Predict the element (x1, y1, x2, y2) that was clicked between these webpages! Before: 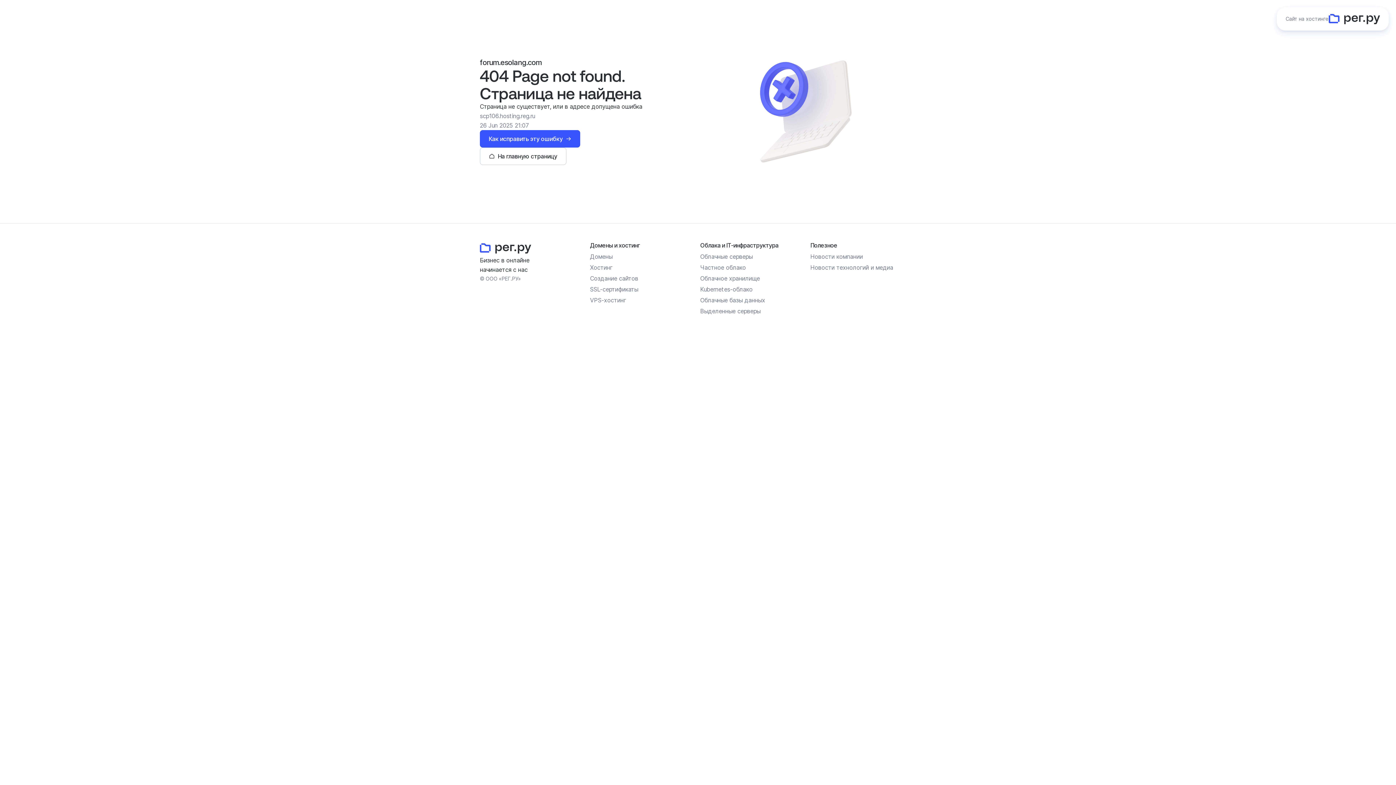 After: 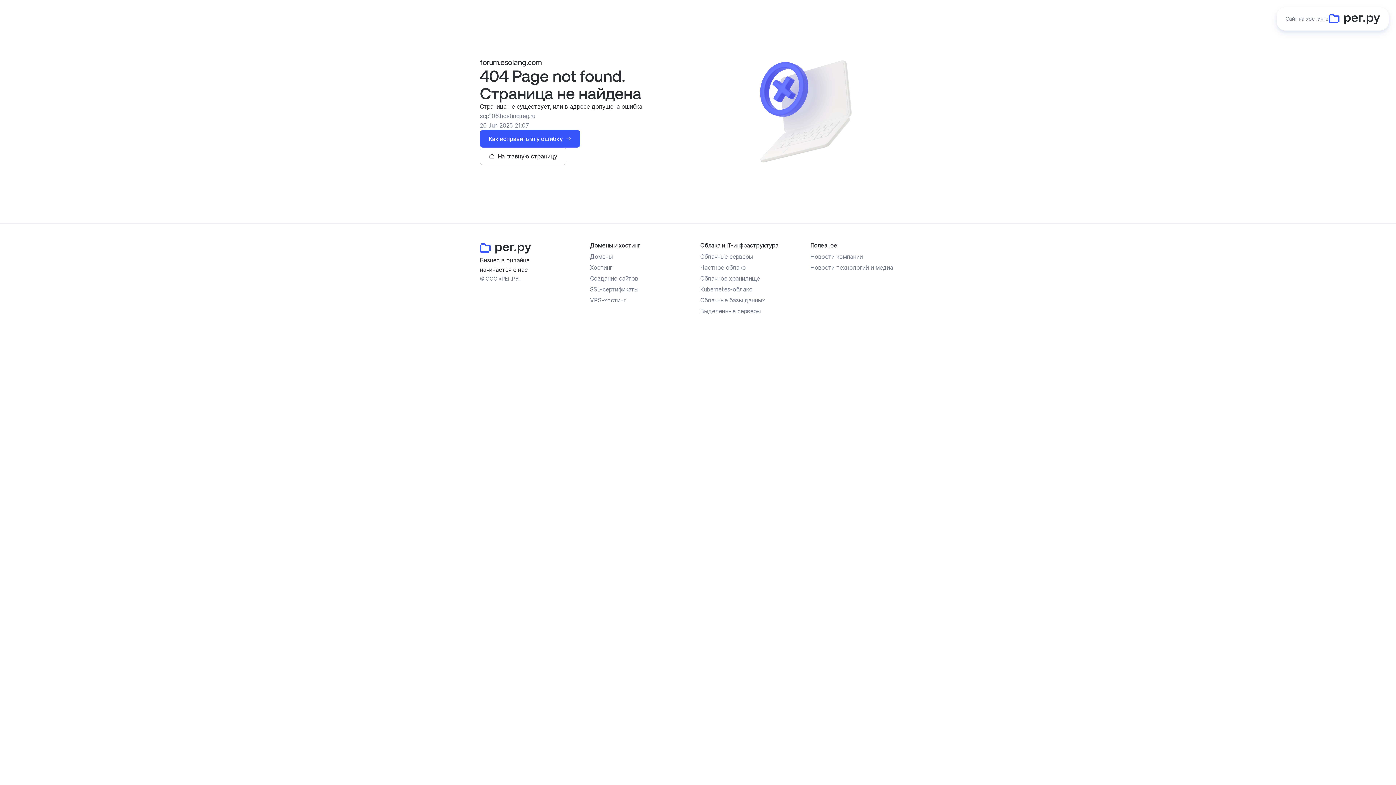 Action: label: SSL-сертификаты bbox: (590, 285, 638, 293)